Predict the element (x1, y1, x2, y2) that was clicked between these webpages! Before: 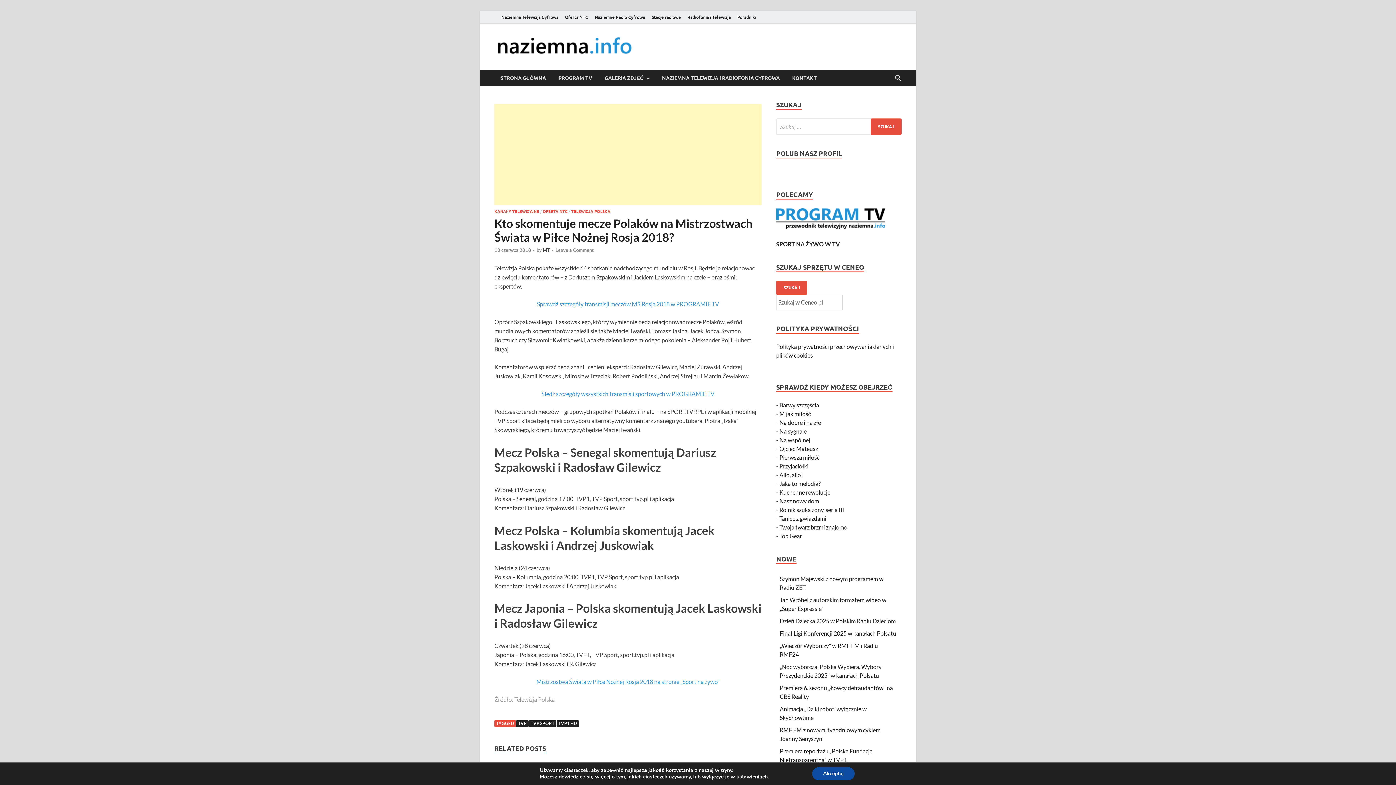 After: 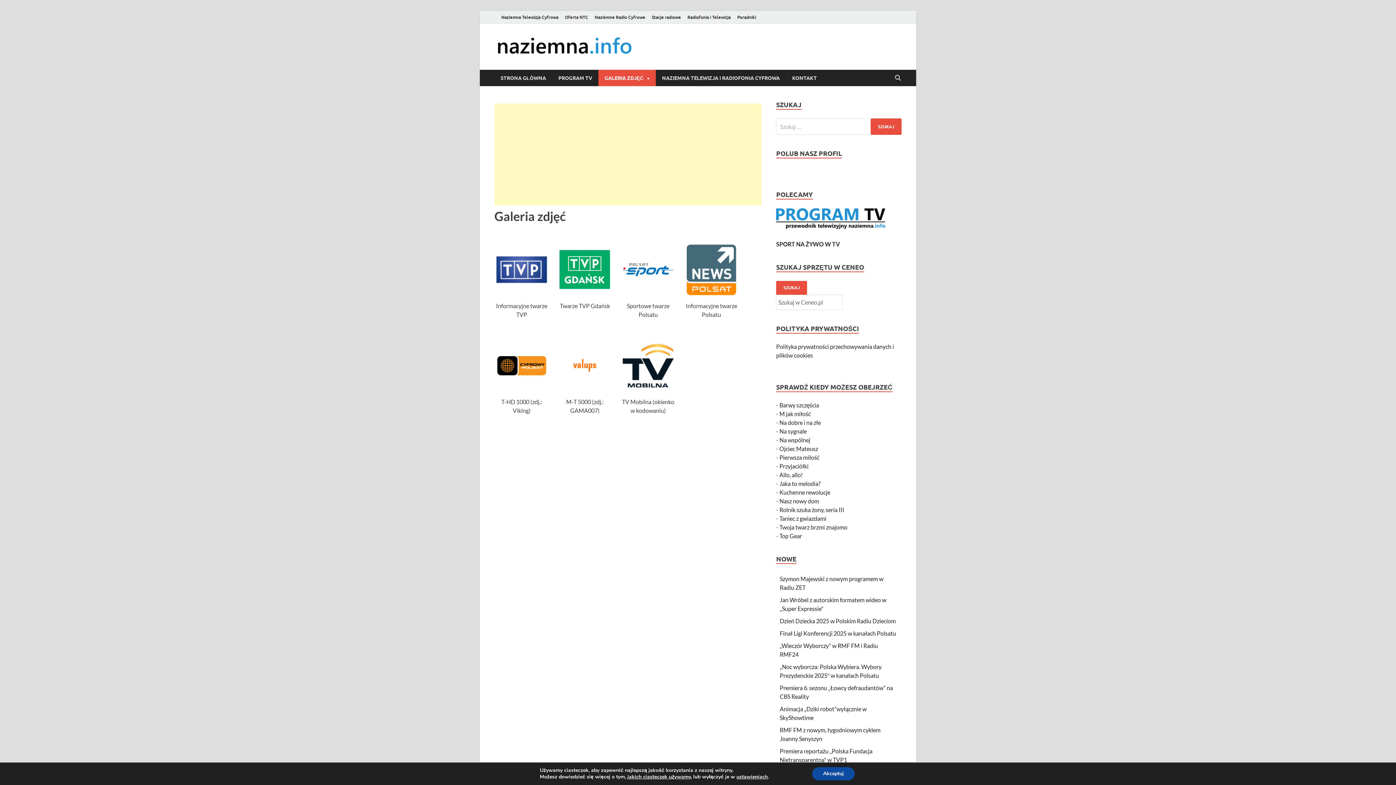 Action: label: GALERIA ZDJĘĆ bbox: (598, 69, 656, 86)